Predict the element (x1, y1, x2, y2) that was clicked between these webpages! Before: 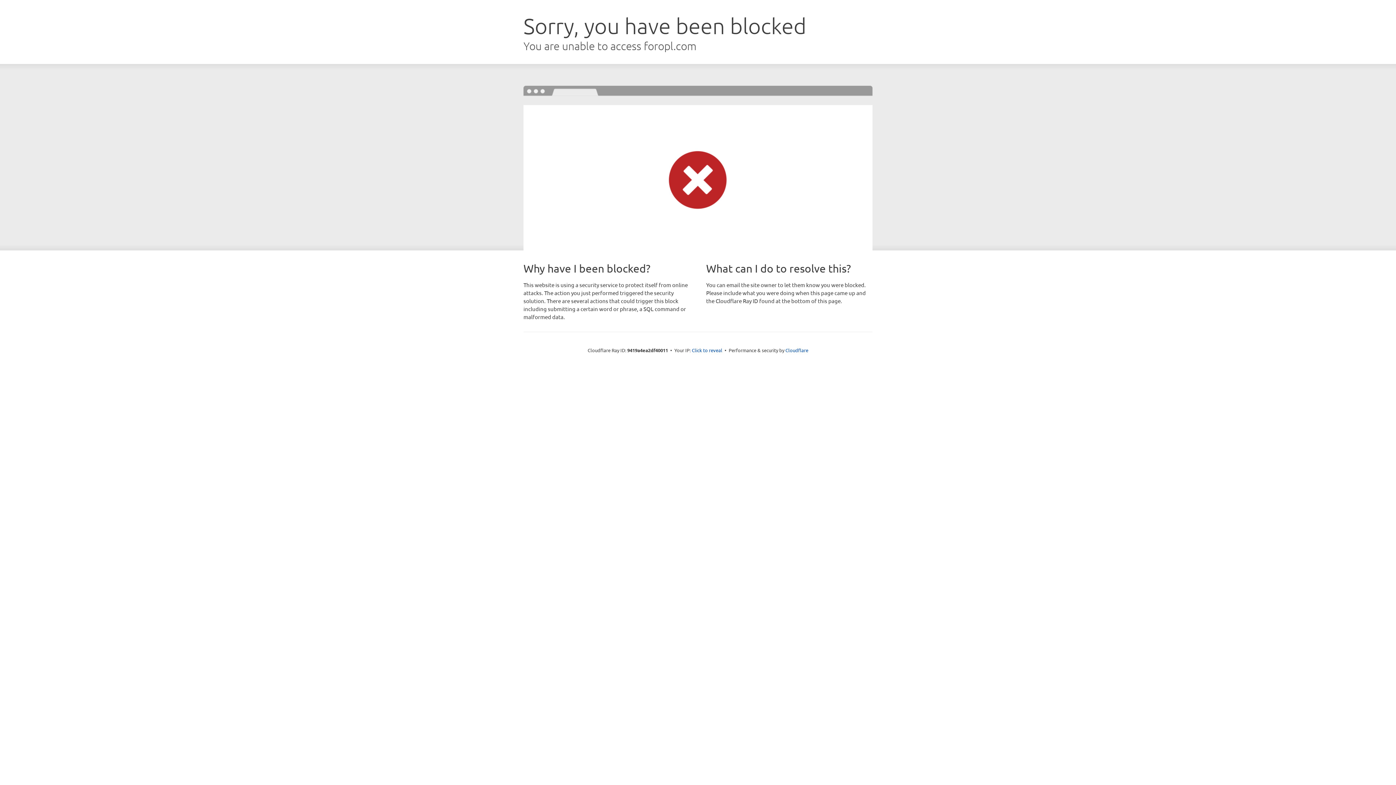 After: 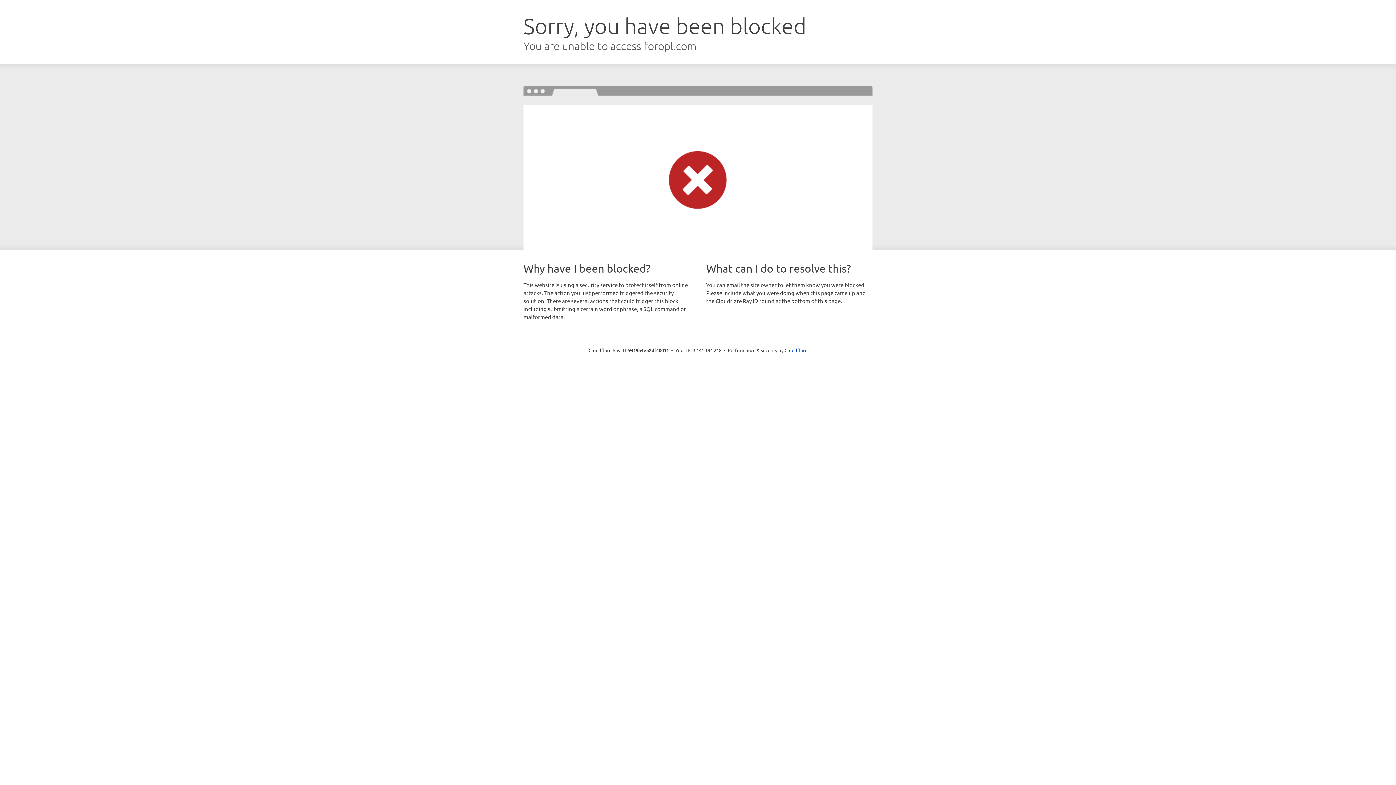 Action: bbox: (692, 346, 722, 353) label: Click to reveal